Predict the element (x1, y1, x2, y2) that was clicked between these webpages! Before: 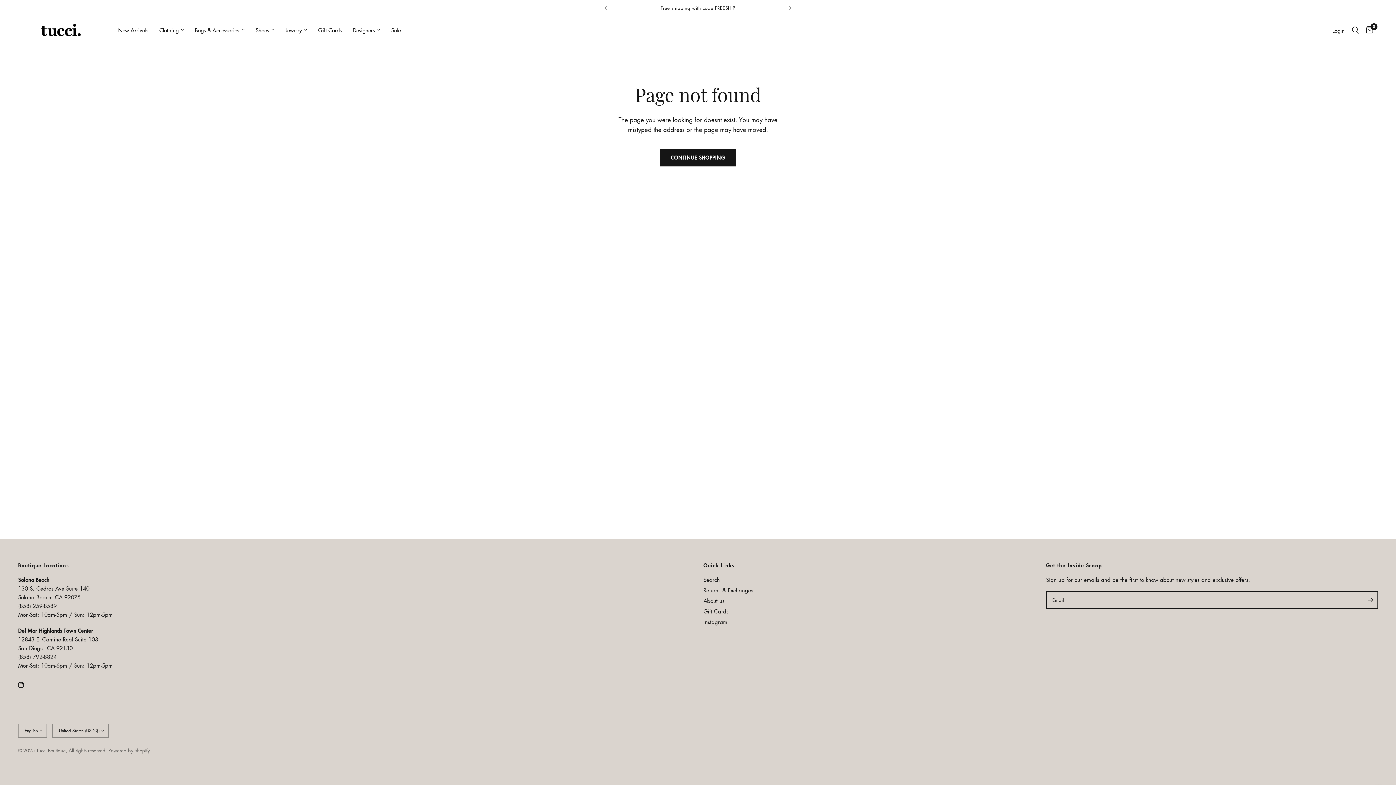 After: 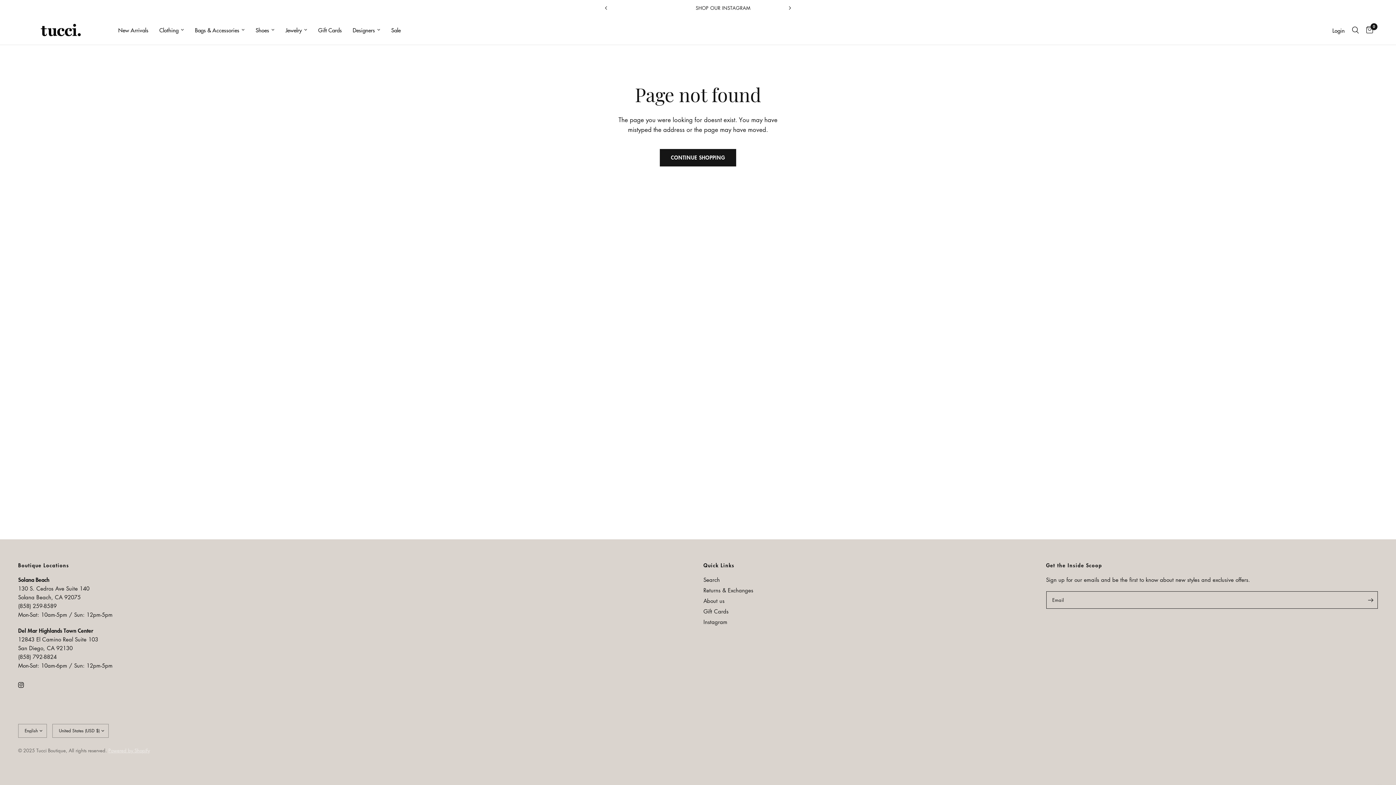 Action: label: Powered by Shopify bbox: (108, 747, 149, 754)